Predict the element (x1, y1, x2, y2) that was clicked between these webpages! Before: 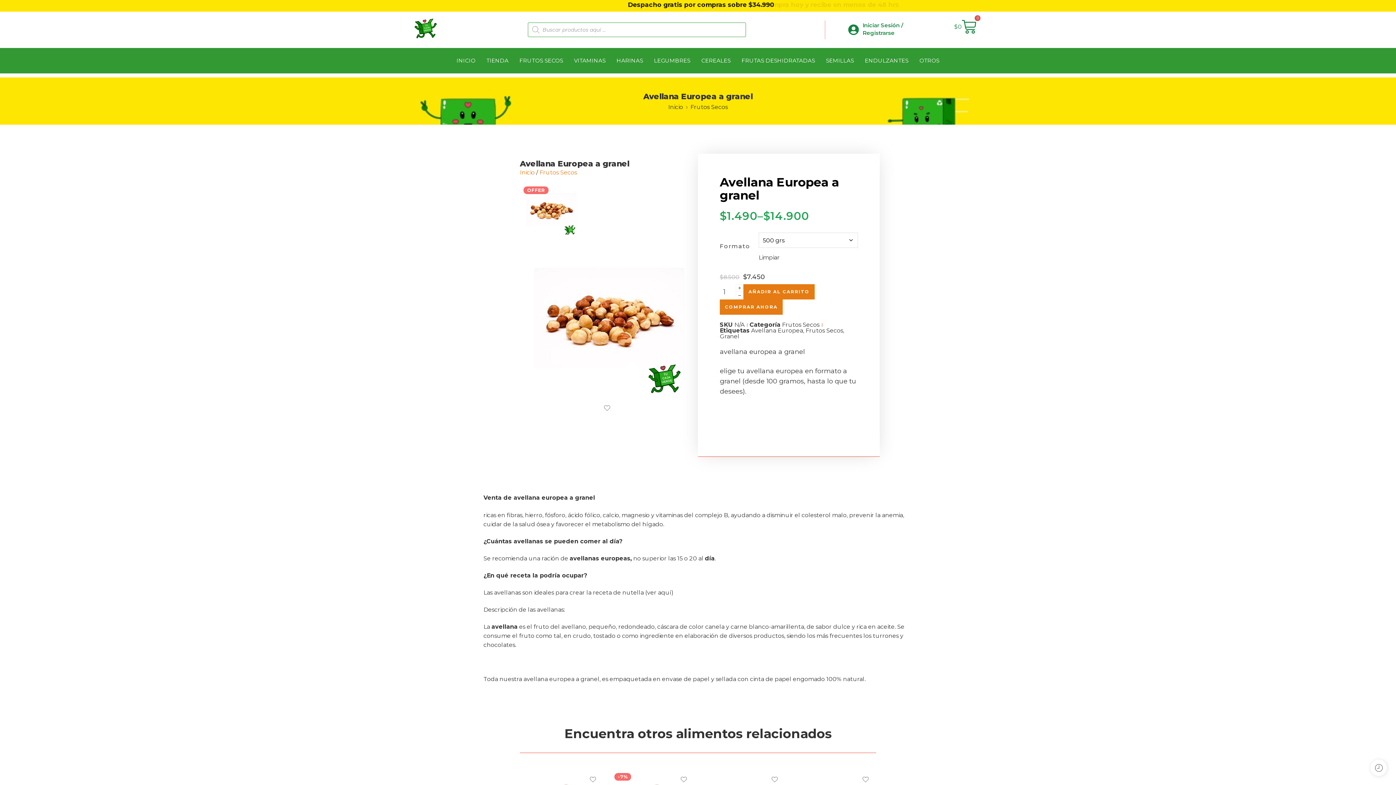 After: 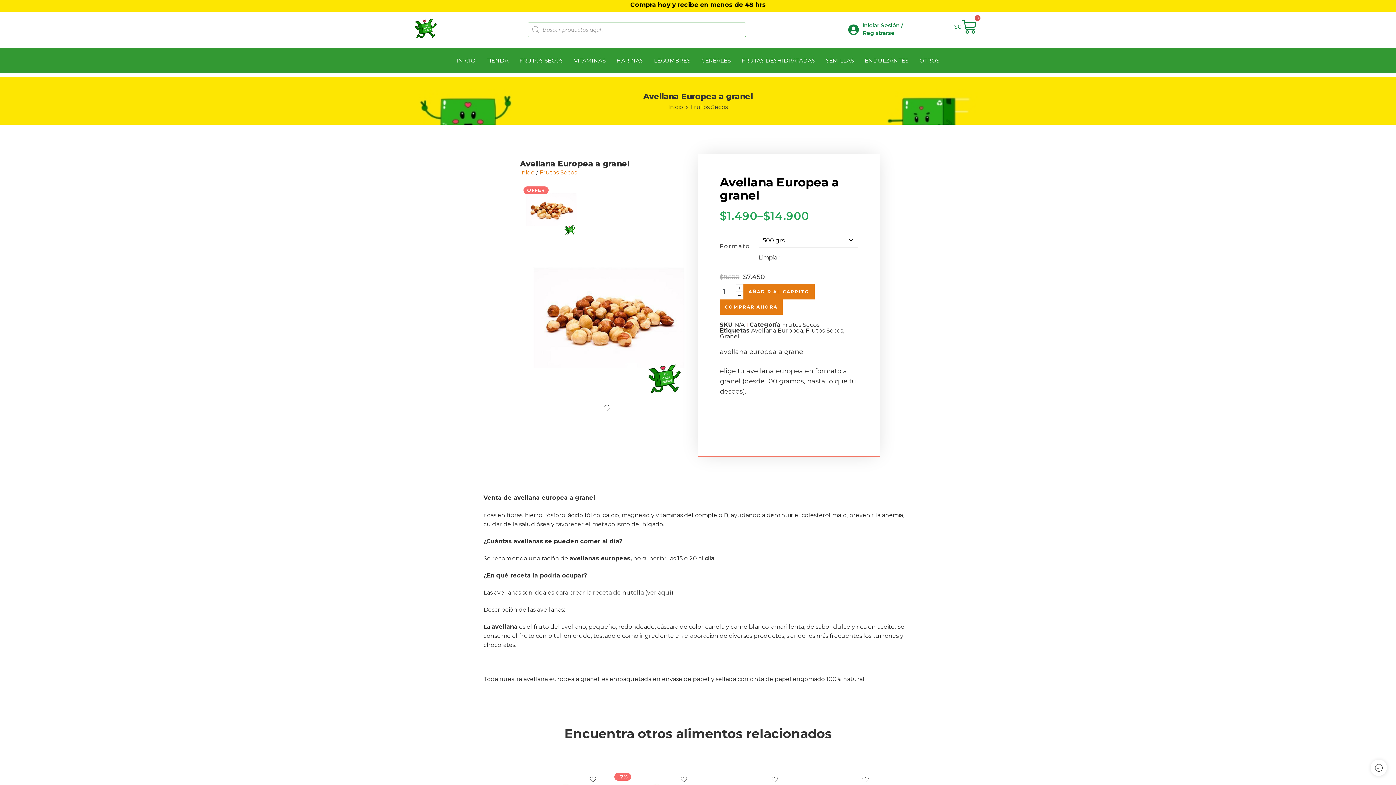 Action: bbox: (523, 206, 578, 213)